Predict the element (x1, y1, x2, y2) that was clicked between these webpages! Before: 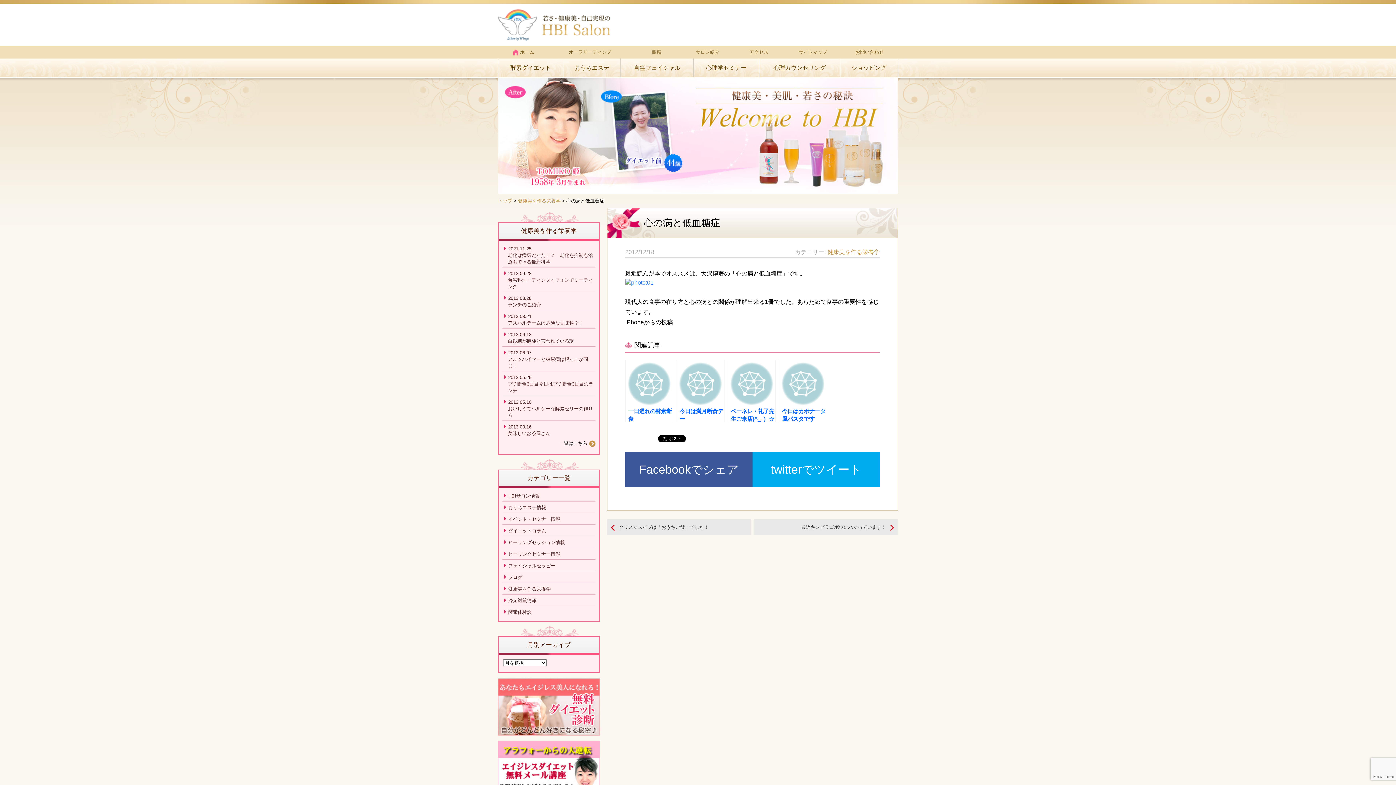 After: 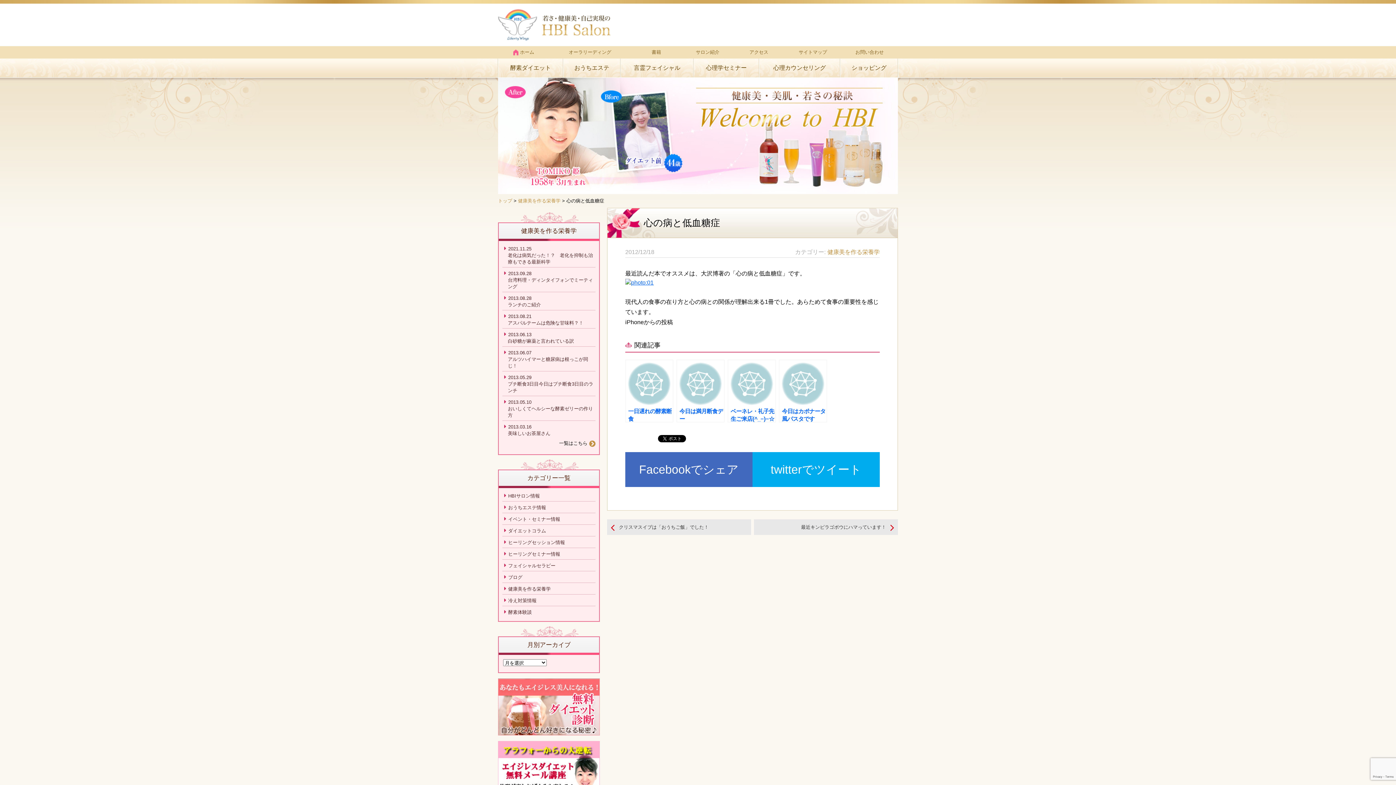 Action: bbox: (625, 452, 752, 487) label: Facebookでシェア